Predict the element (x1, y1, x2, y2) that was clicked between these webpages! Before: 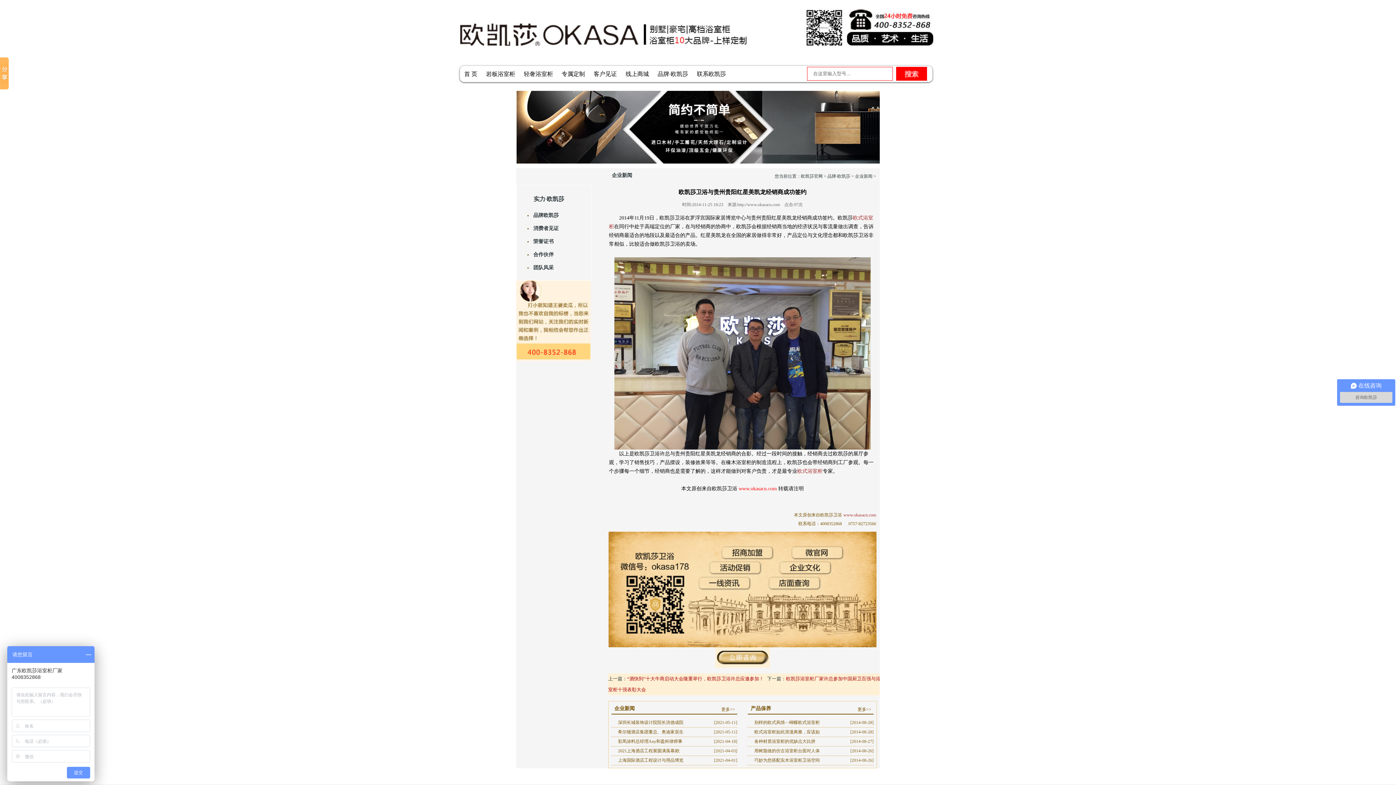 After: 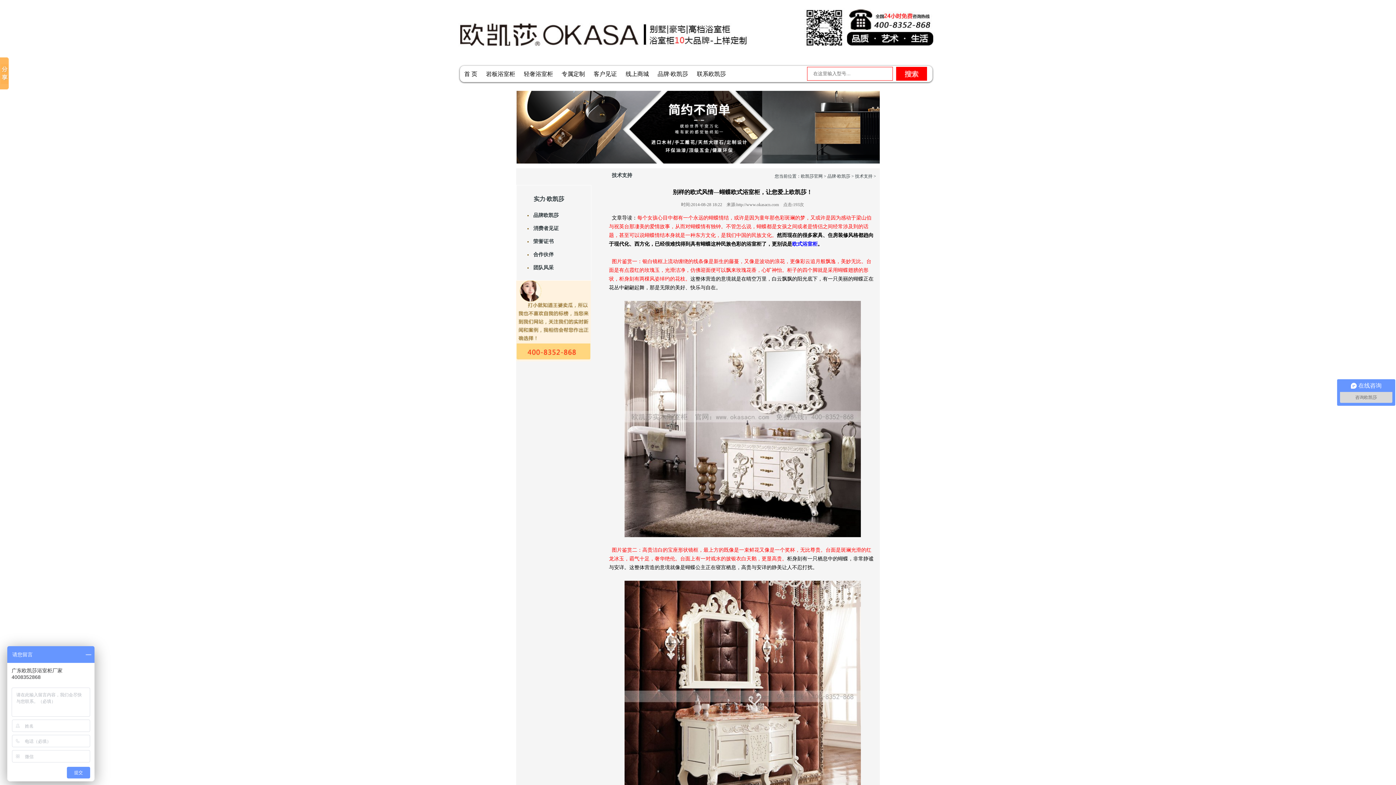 Action: bbox: (748, 718, 820, 727) label: 别样的欧式风情—蝴蝶欧式浴室柜